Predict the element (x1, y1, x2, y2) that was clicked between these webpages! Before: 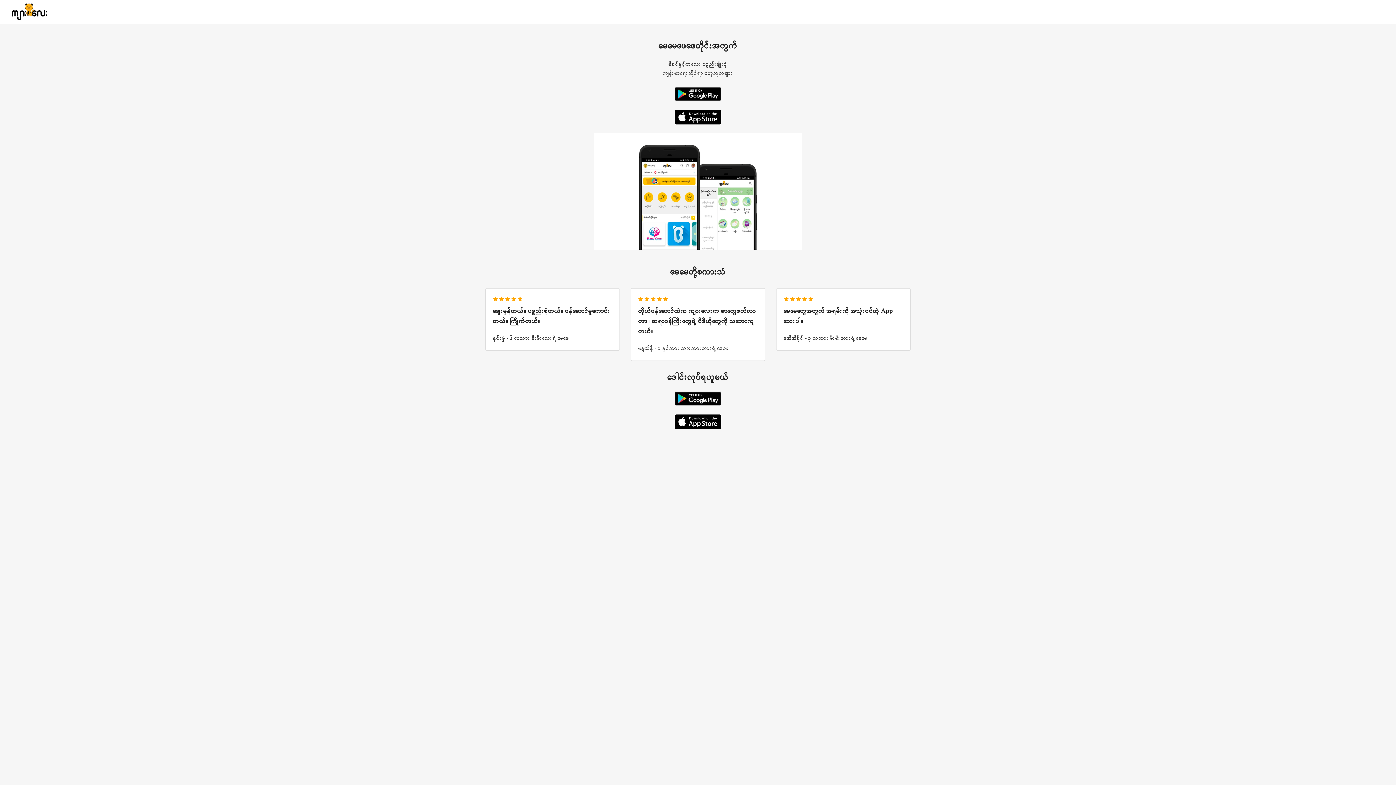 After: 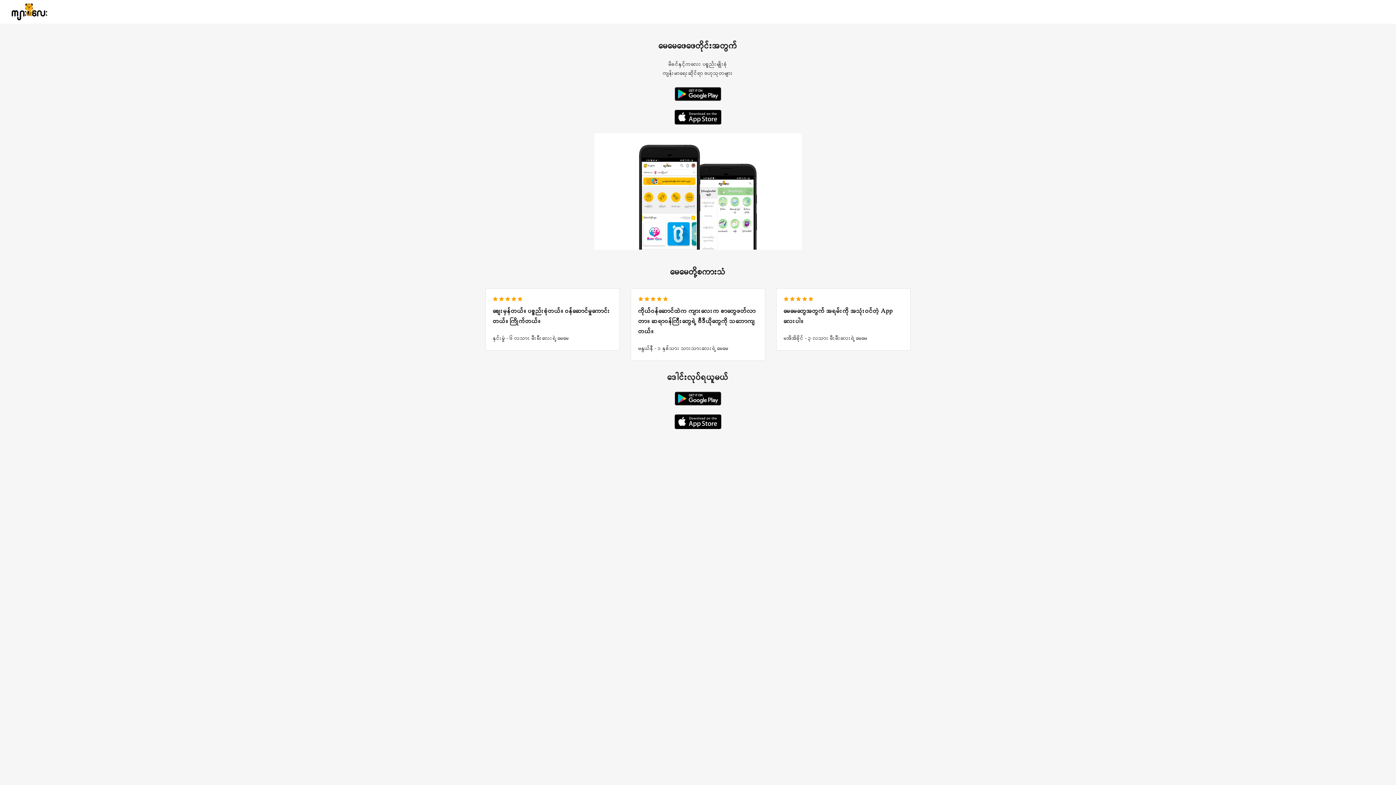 Action: bbox: (485, 109, 910, 124)